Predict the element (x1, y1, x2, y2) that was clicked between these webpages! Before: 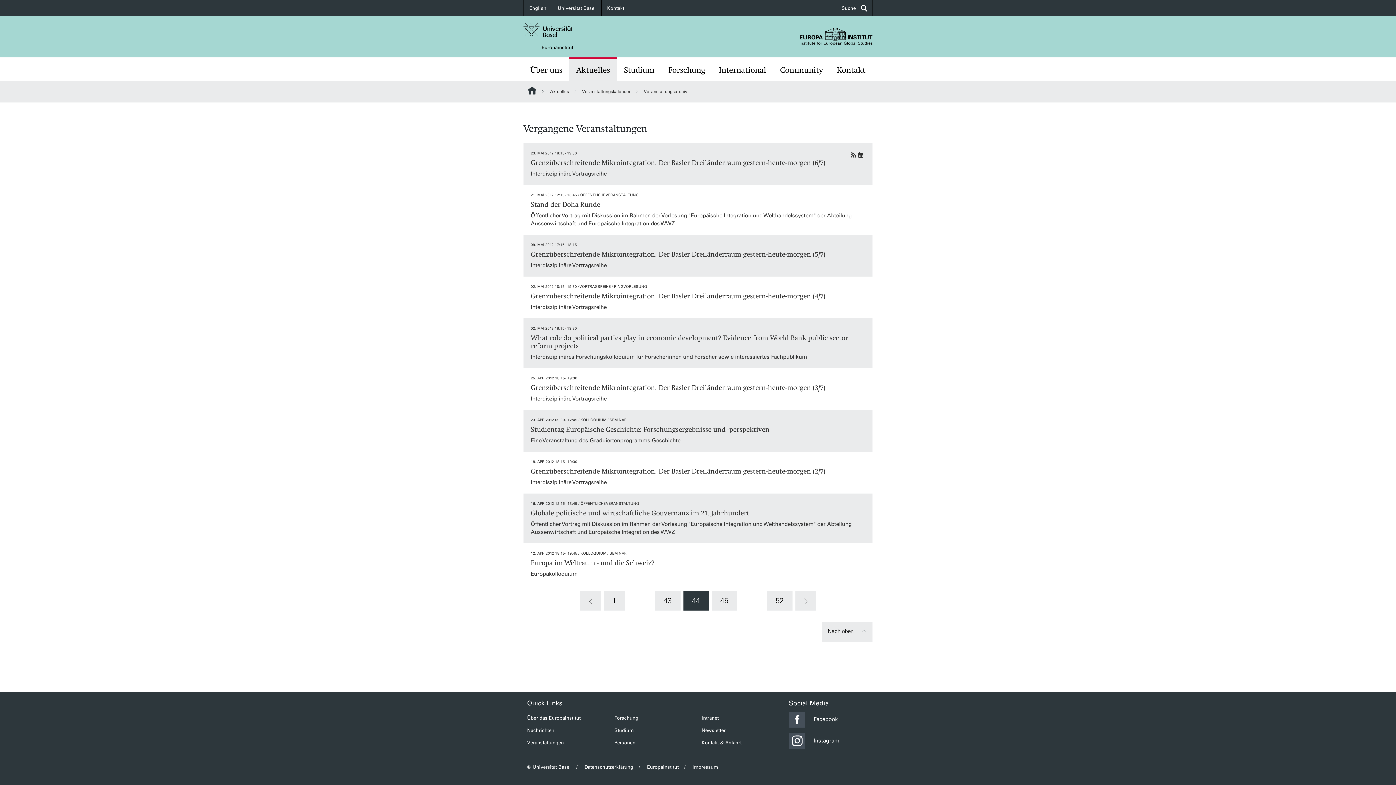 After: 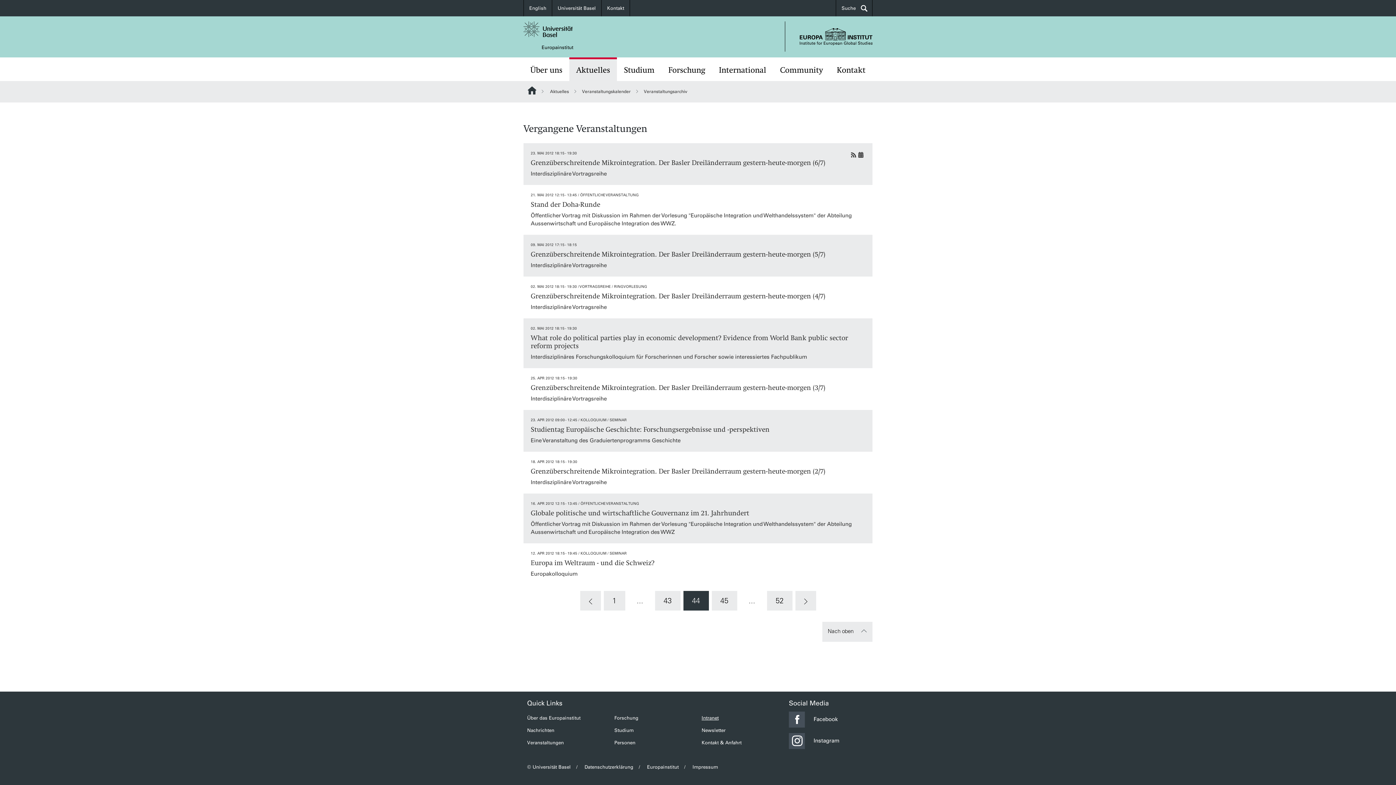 Action: label: Intranet bbox: (701, 715, 718, 721)